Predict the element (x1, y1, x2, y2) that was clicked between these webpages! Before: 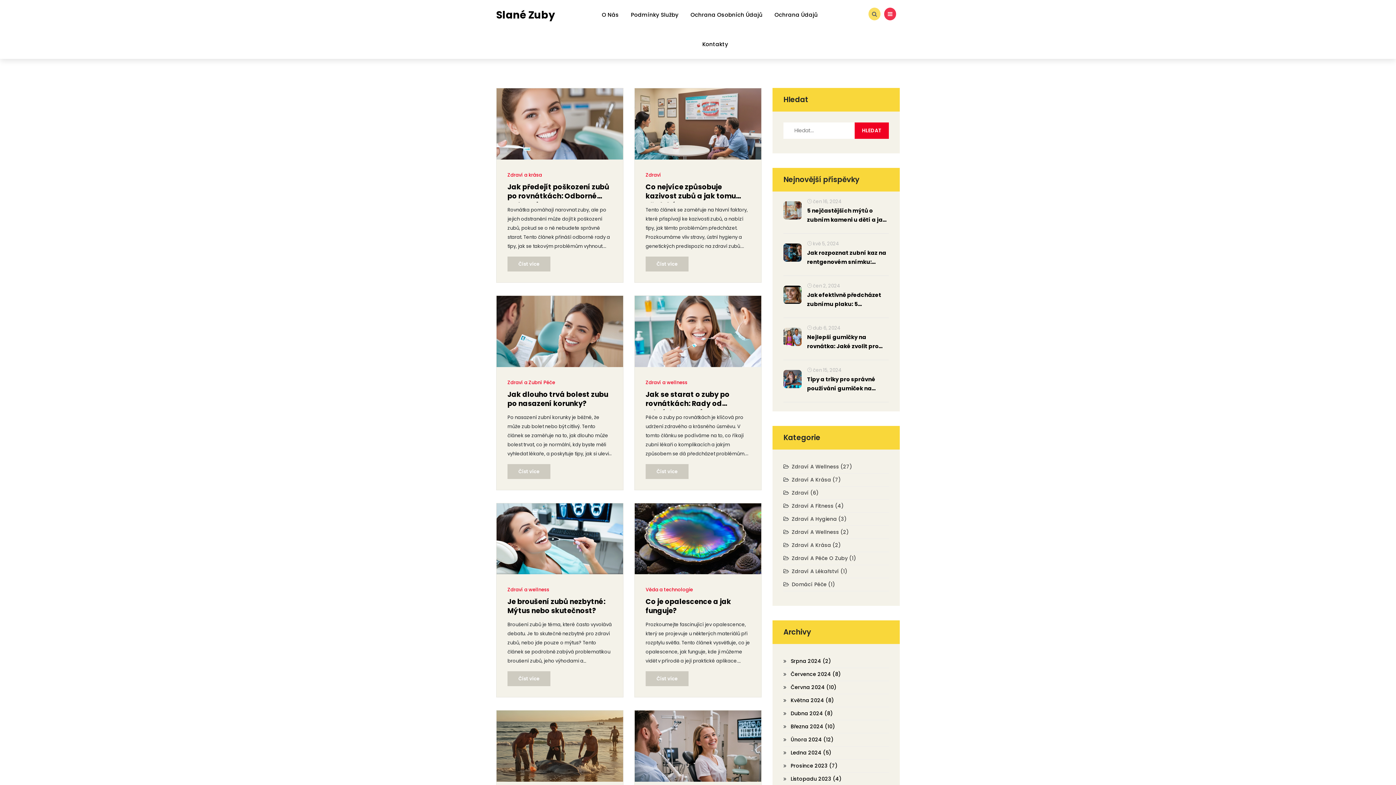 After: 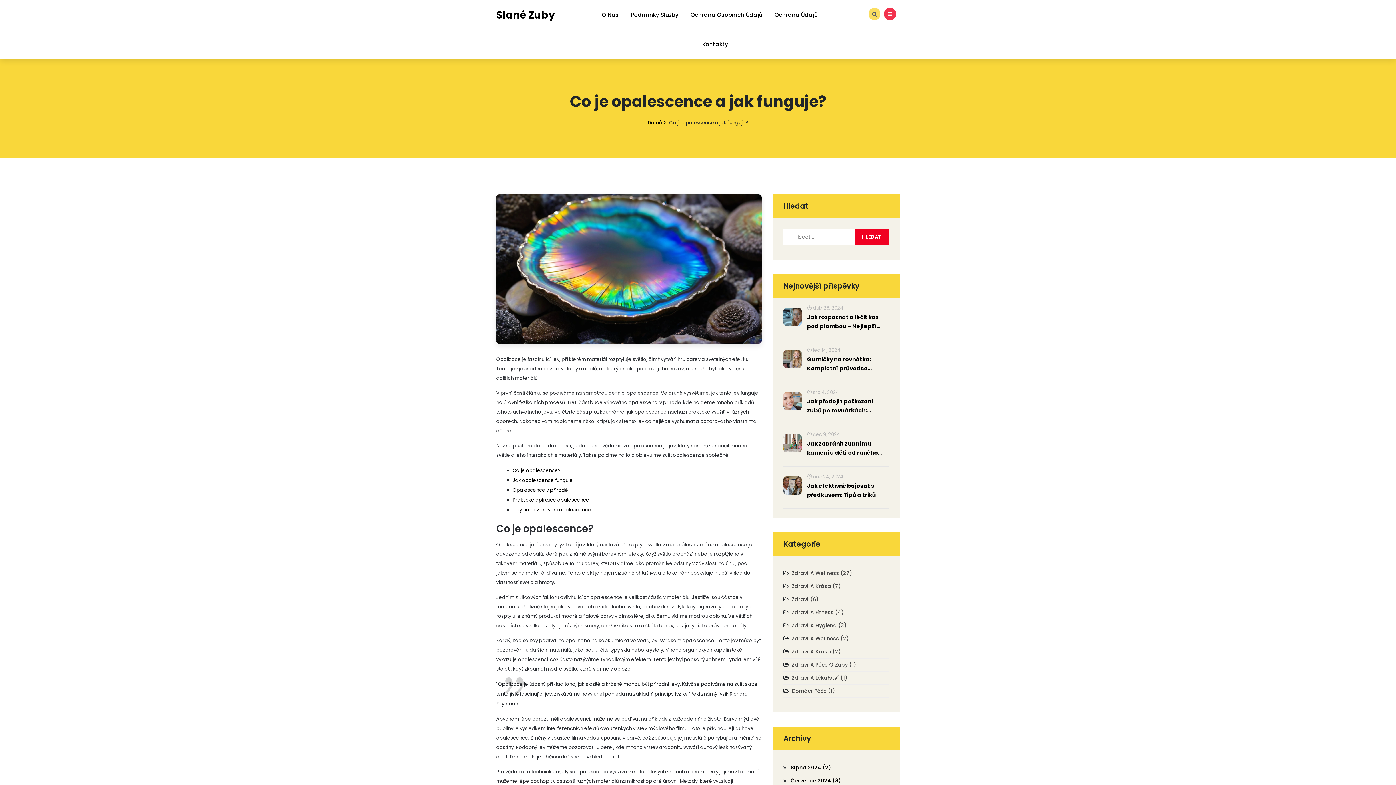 Action: bbox: (645, 671, 688, 686) label: Číst více